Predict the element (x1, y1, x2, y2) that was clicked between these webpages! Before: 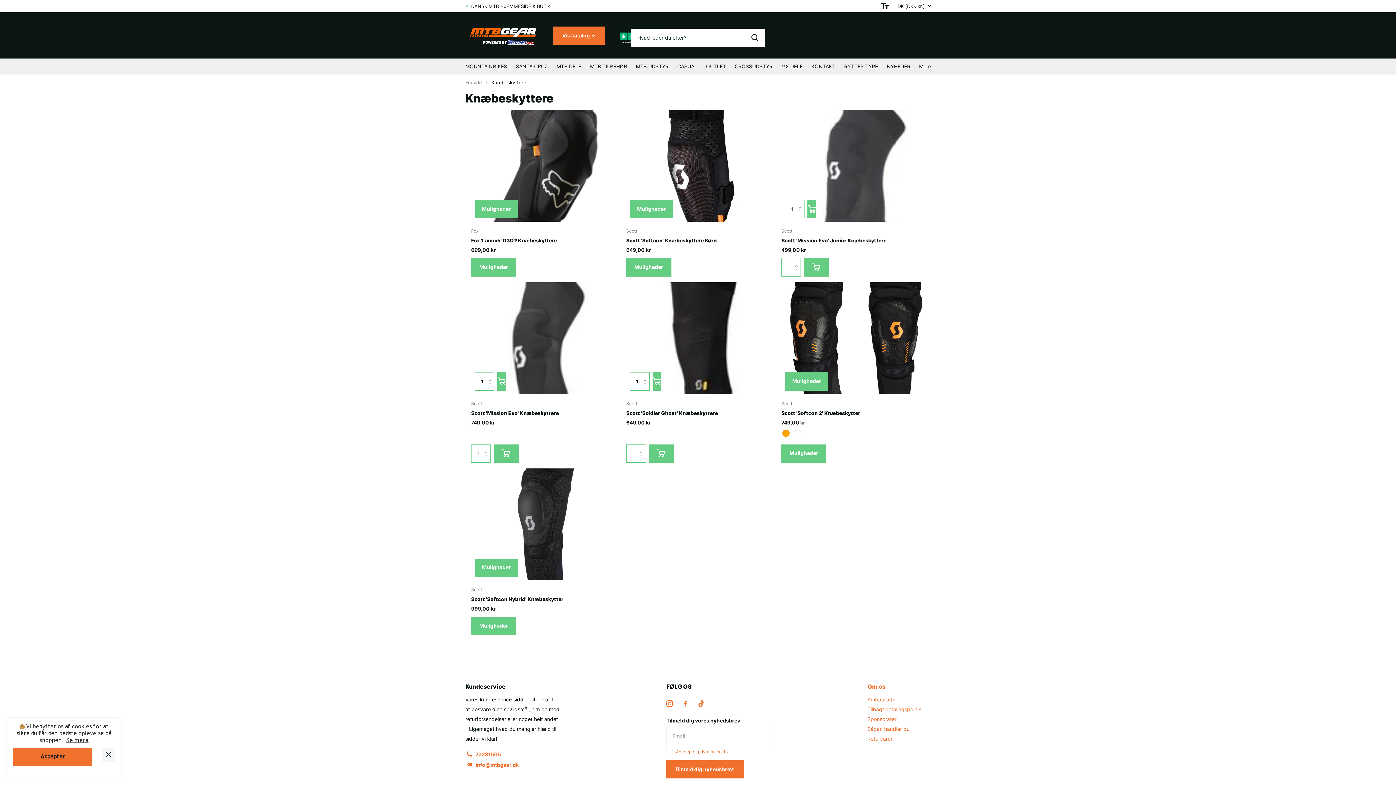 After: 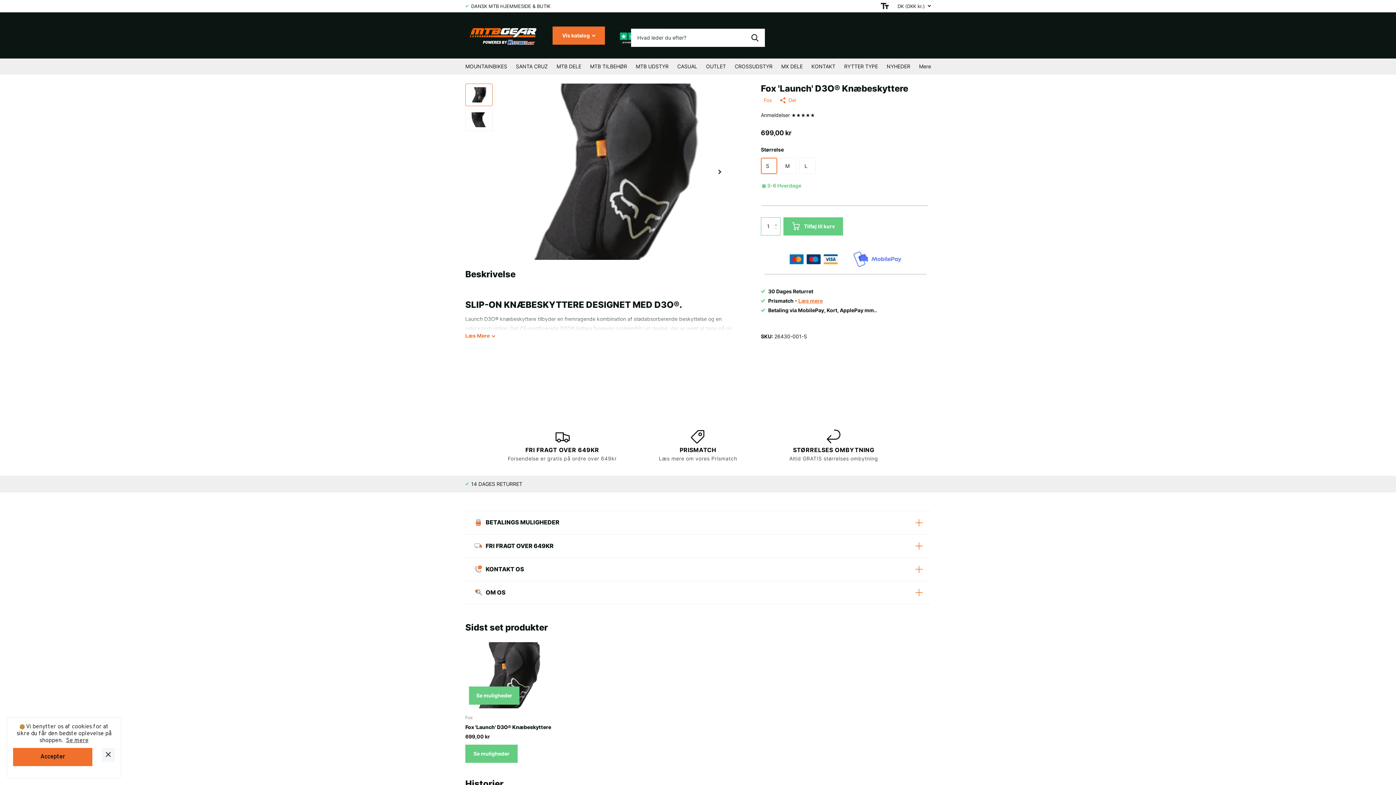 Action: bbox: (471, 109, 620, 221)